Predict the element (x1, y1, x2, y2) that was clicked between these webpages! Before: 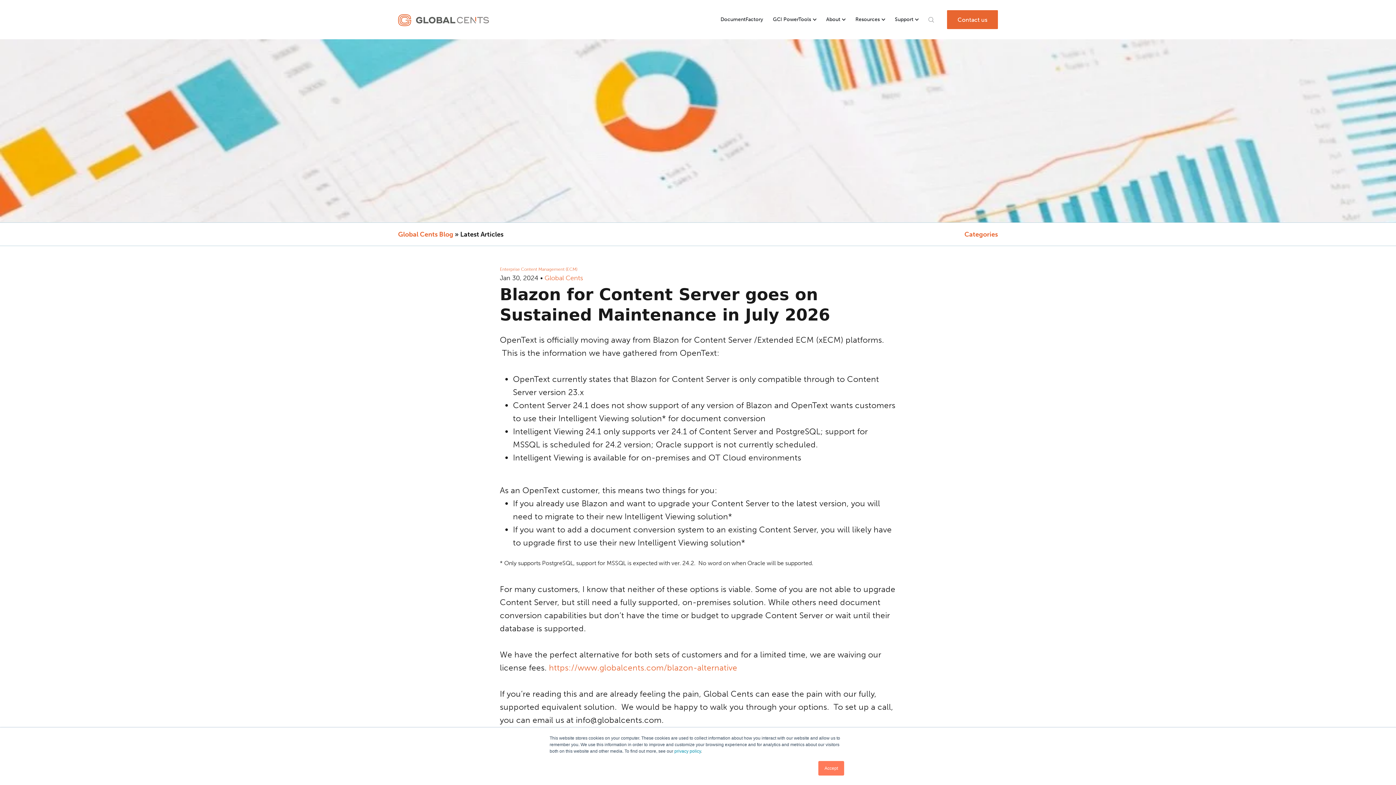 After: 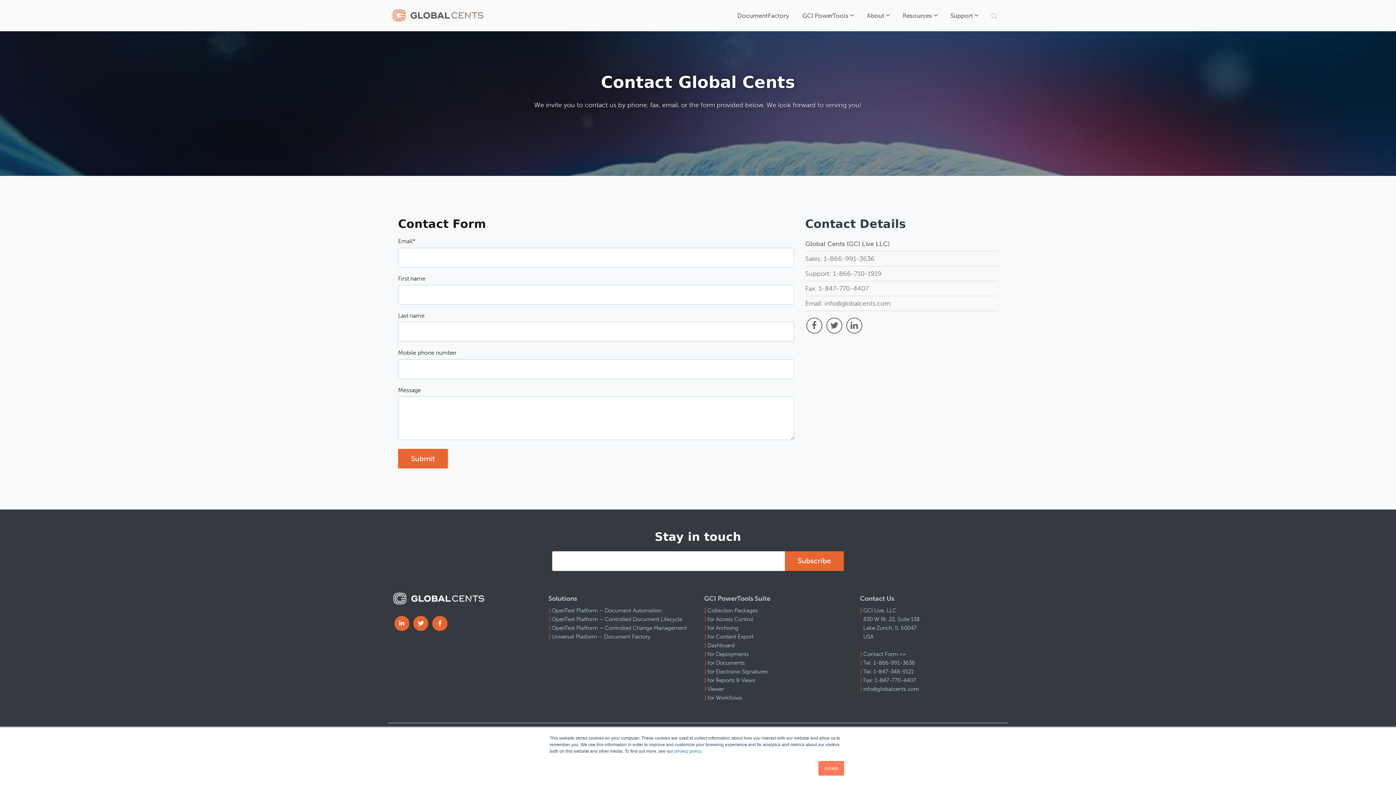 Action: bbox: (947, 10, 998, 28) label: Contact us